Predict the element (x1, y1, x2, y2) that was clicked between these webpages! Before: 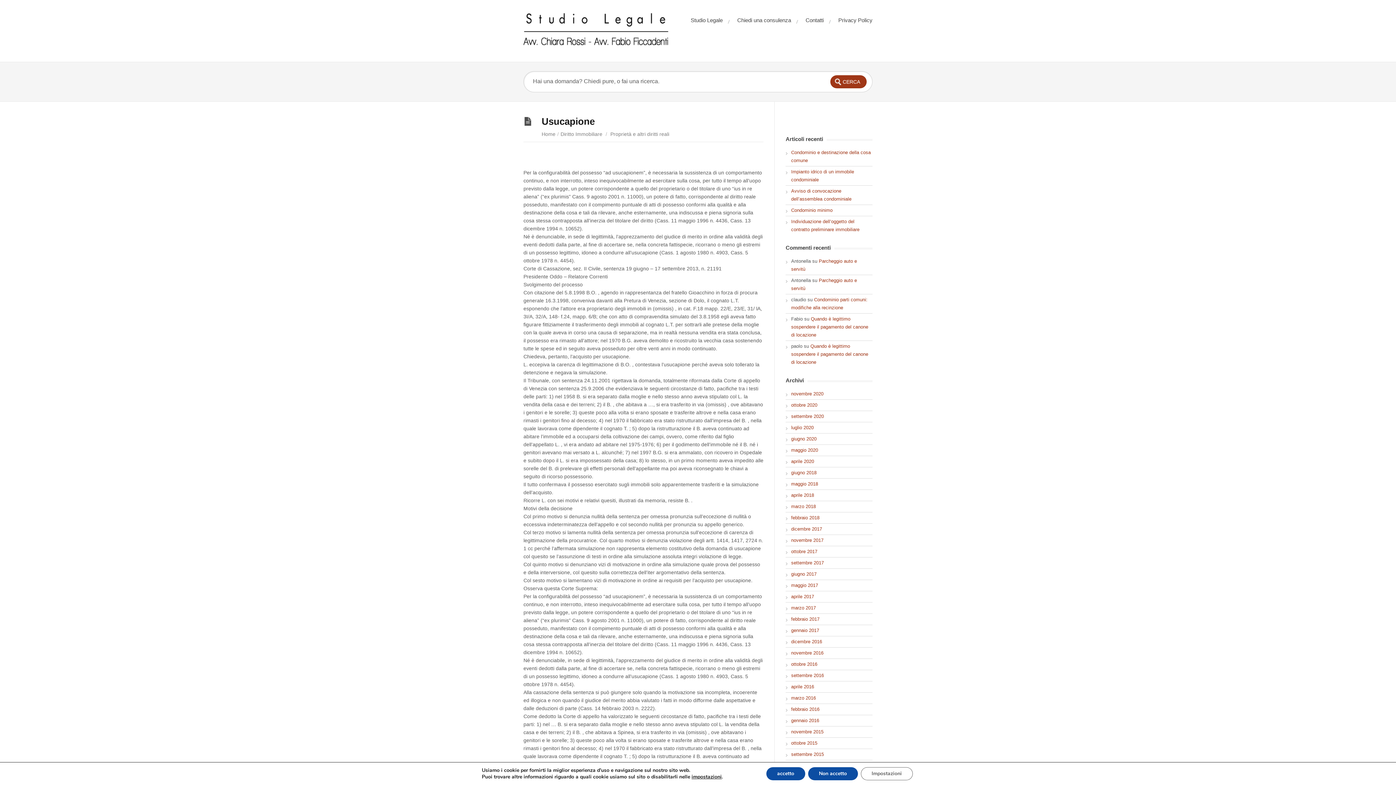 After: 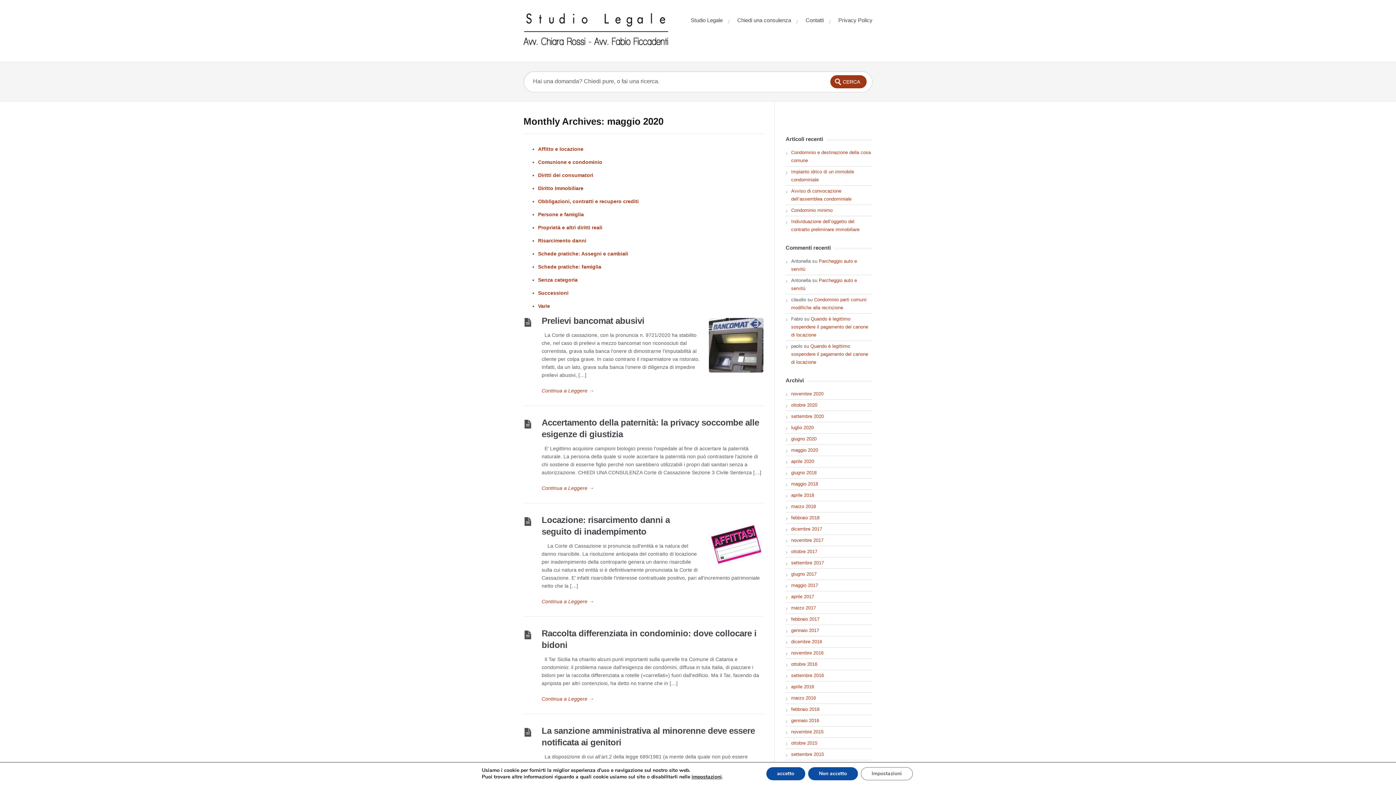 Action: bbox: (791, 447, 818, 453) label: maggio 2020